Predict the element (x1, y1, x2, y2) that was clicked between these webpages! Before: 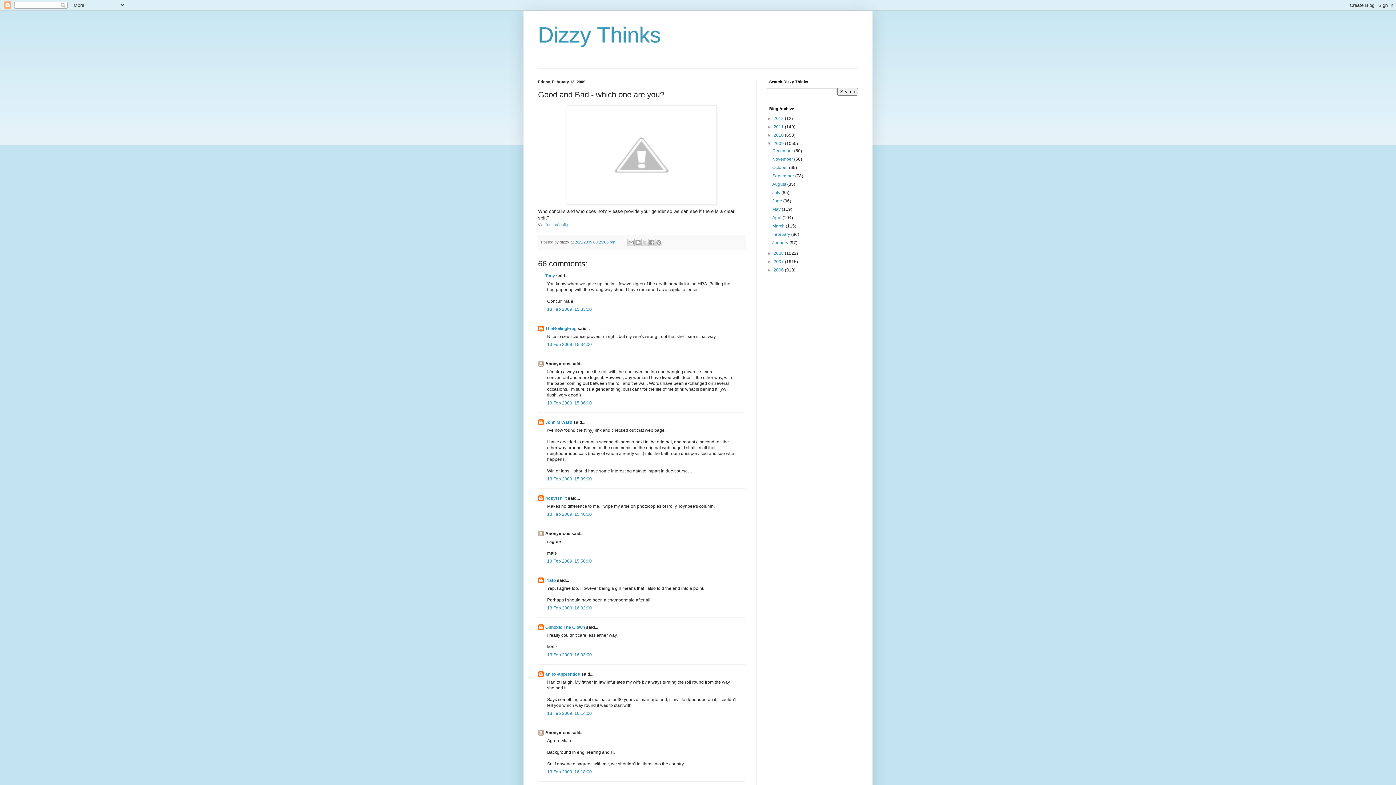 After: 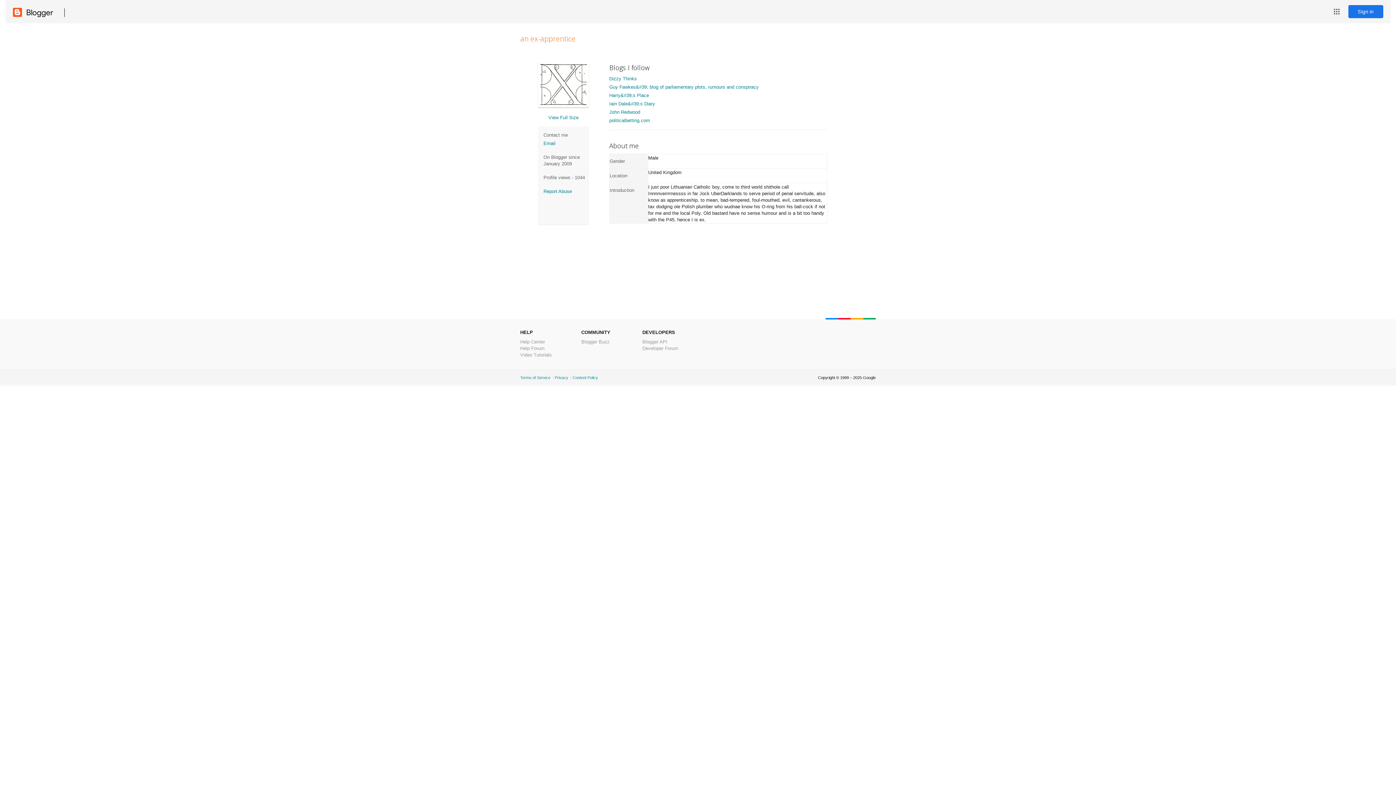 Action: label: an ex-apprentice bbox: (545, 672, 580, 677)